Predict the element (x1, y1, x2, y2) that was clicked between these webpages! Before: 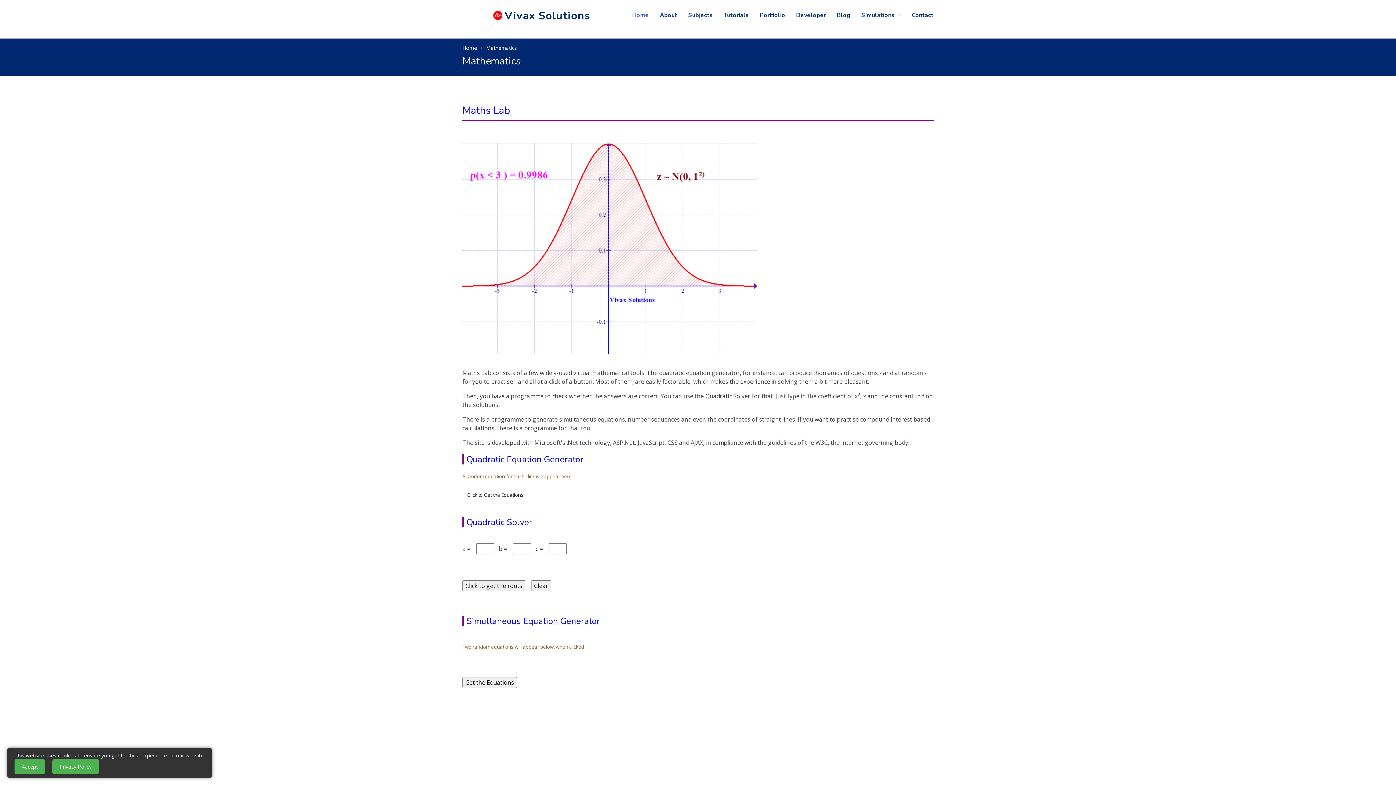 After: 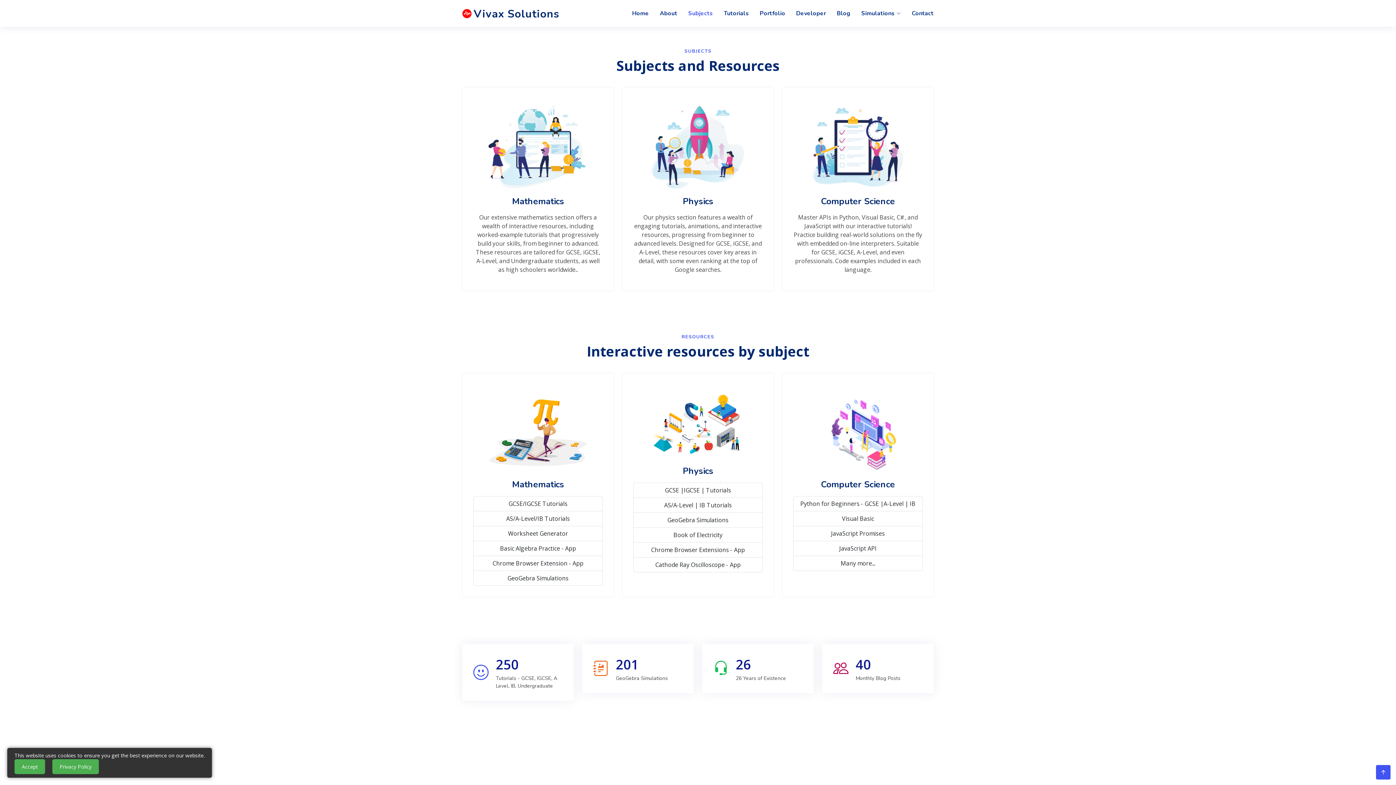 Action: bbox: (677, 7, 713, 23) label: Subjects